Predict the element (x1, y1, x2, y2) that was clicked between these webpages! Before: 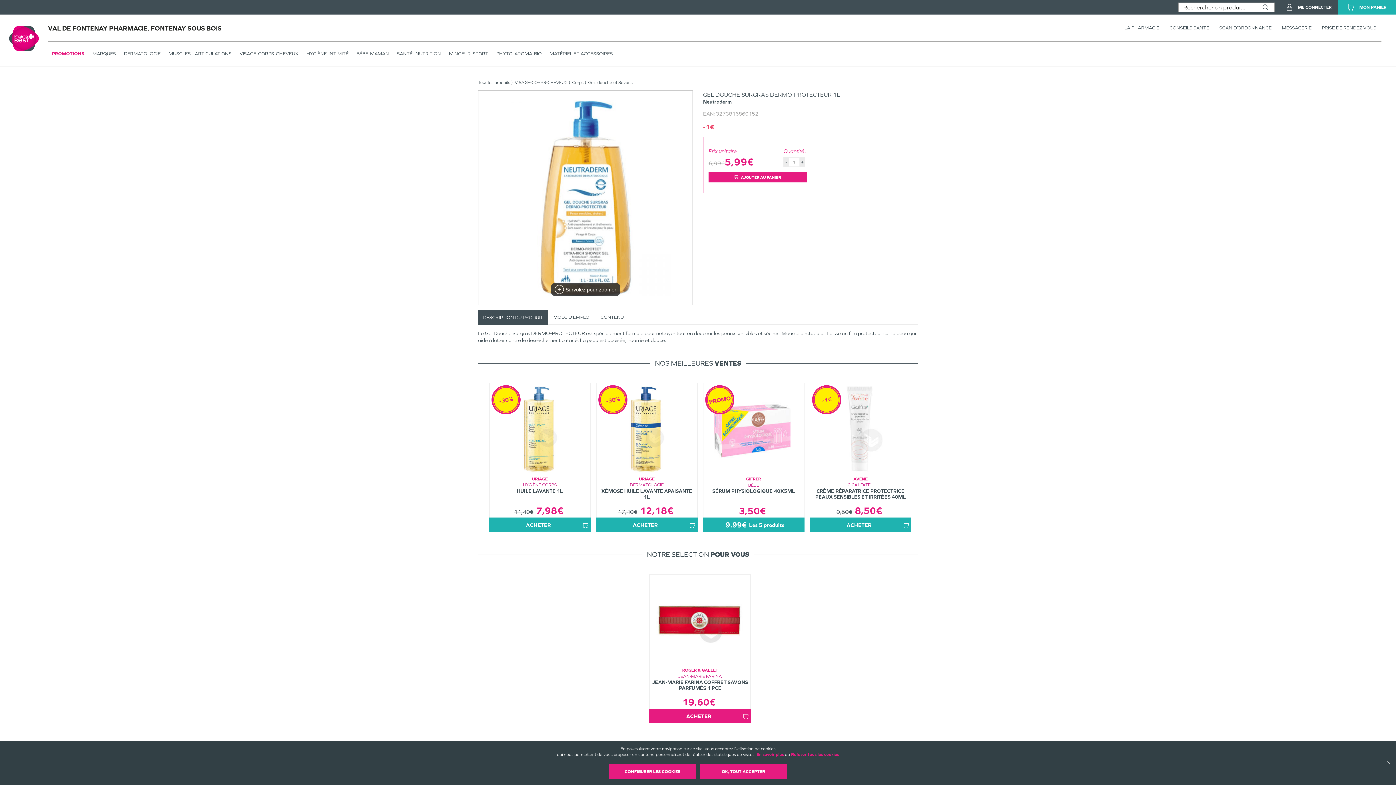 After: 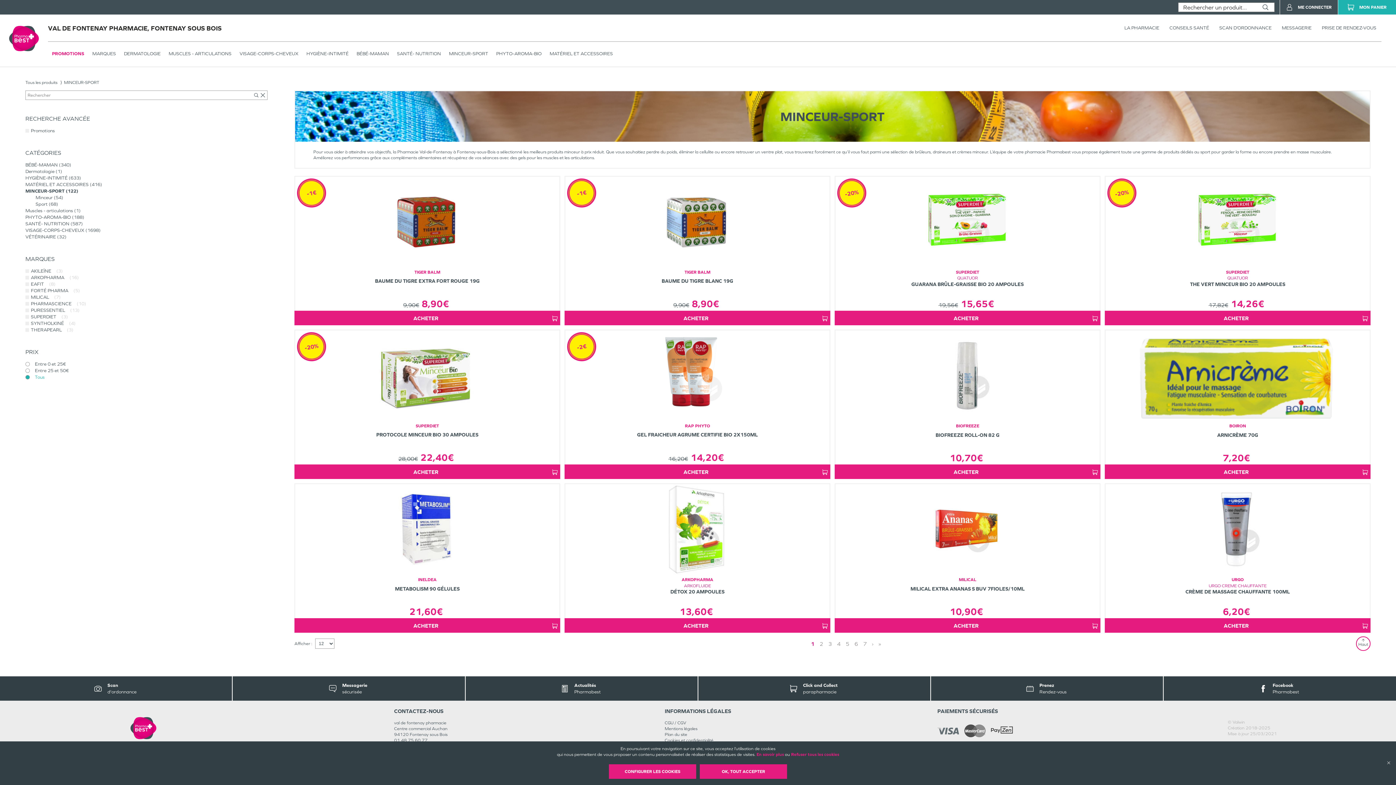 Action: bbox: (449, 47, 488, 59) label: MINCEUR-SPORT